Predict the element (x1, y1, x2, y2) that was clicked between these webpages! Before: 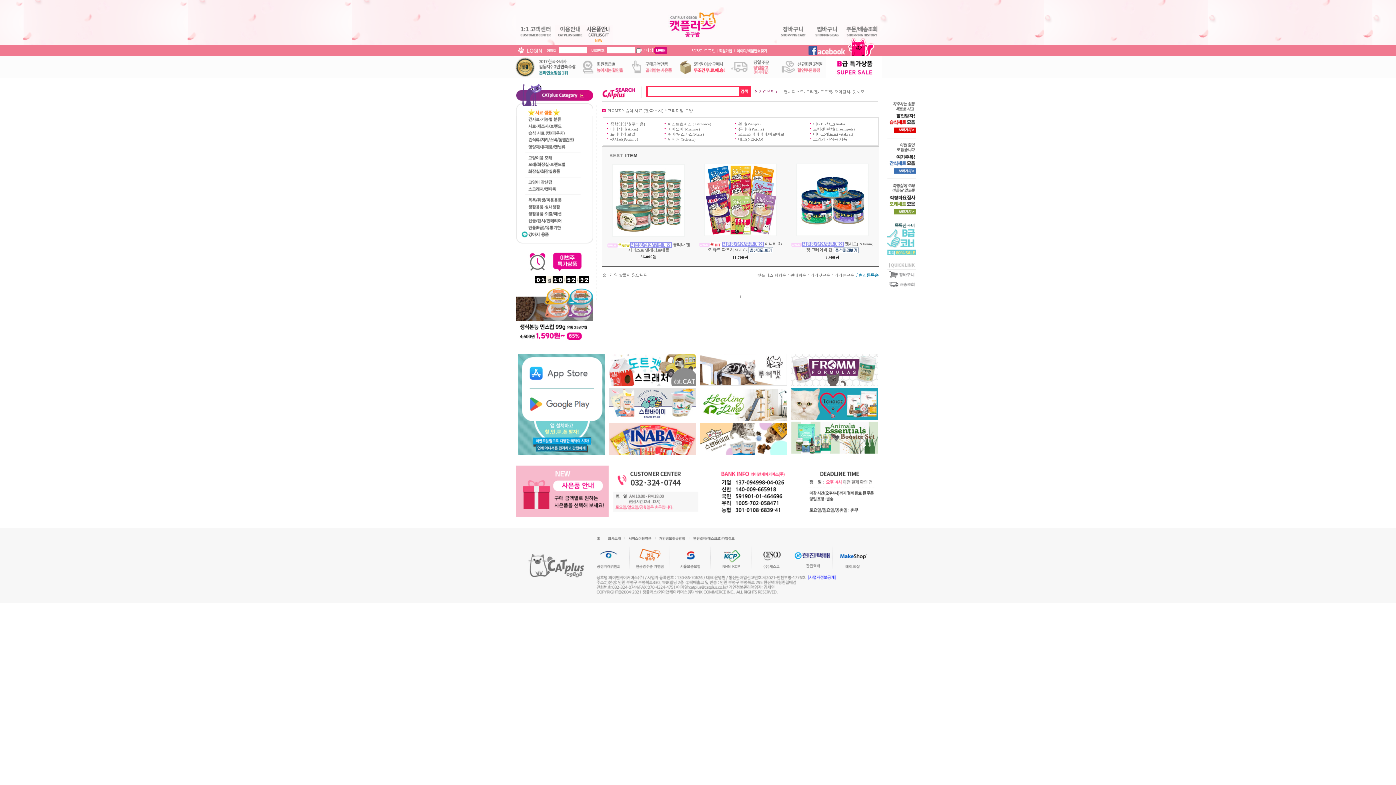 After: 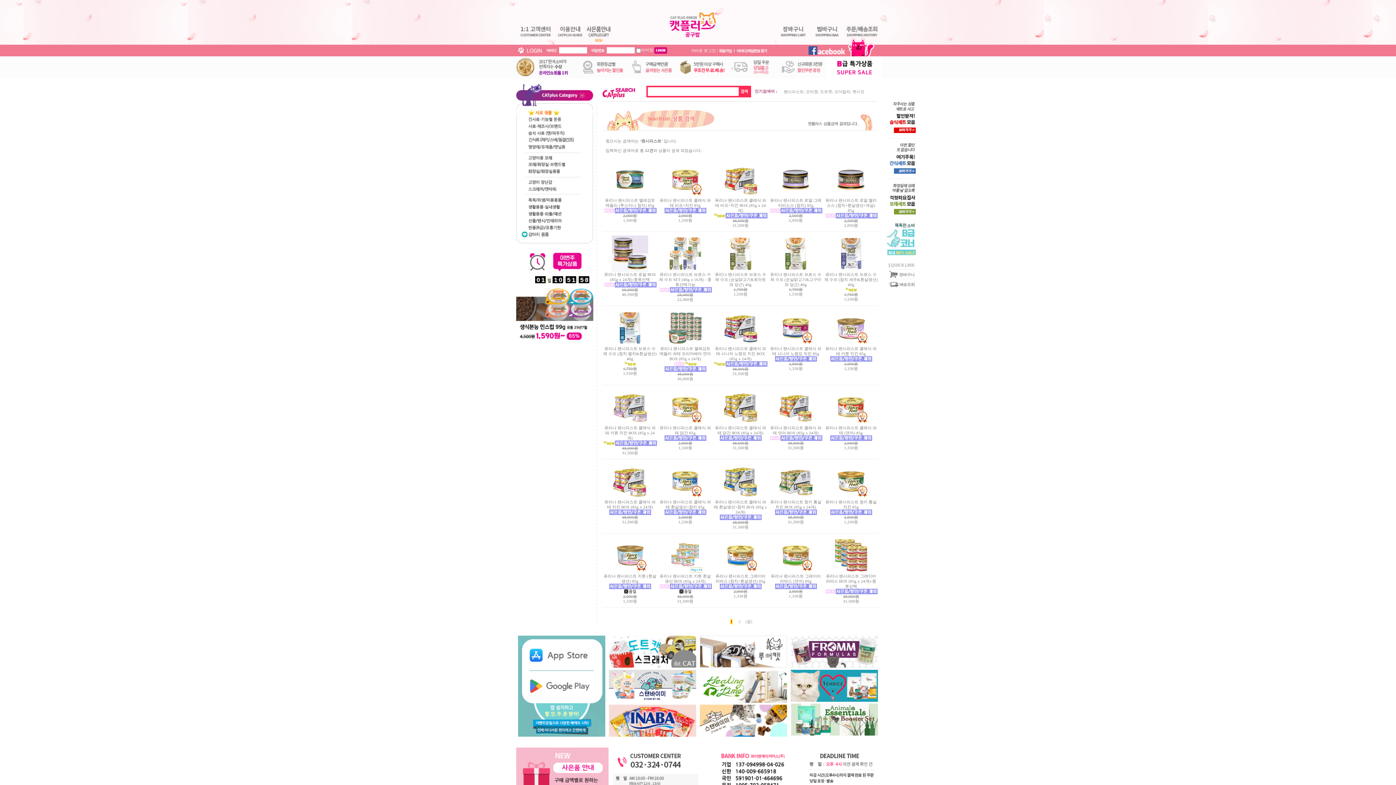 Action: label: 팬시피스트 bbox: (784, 89, 804, 93)